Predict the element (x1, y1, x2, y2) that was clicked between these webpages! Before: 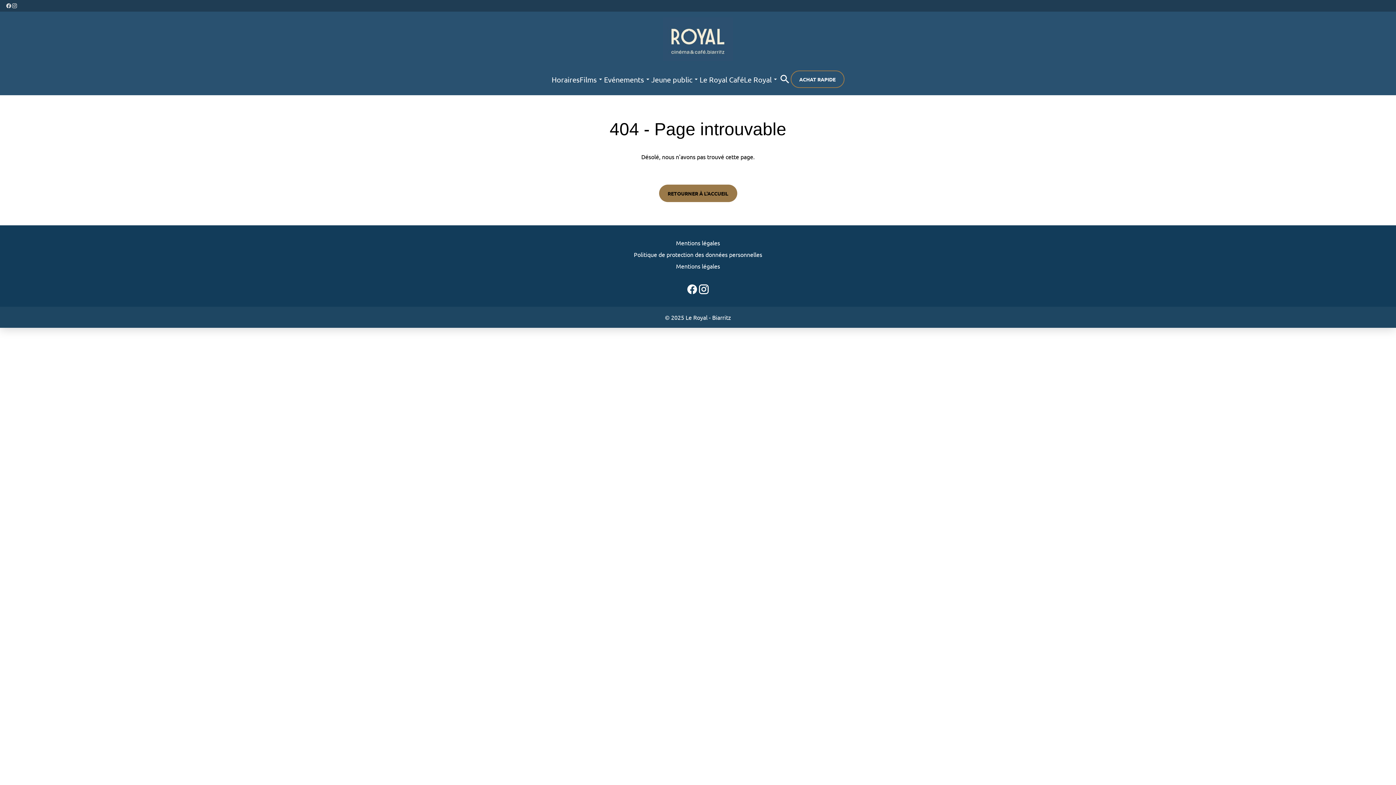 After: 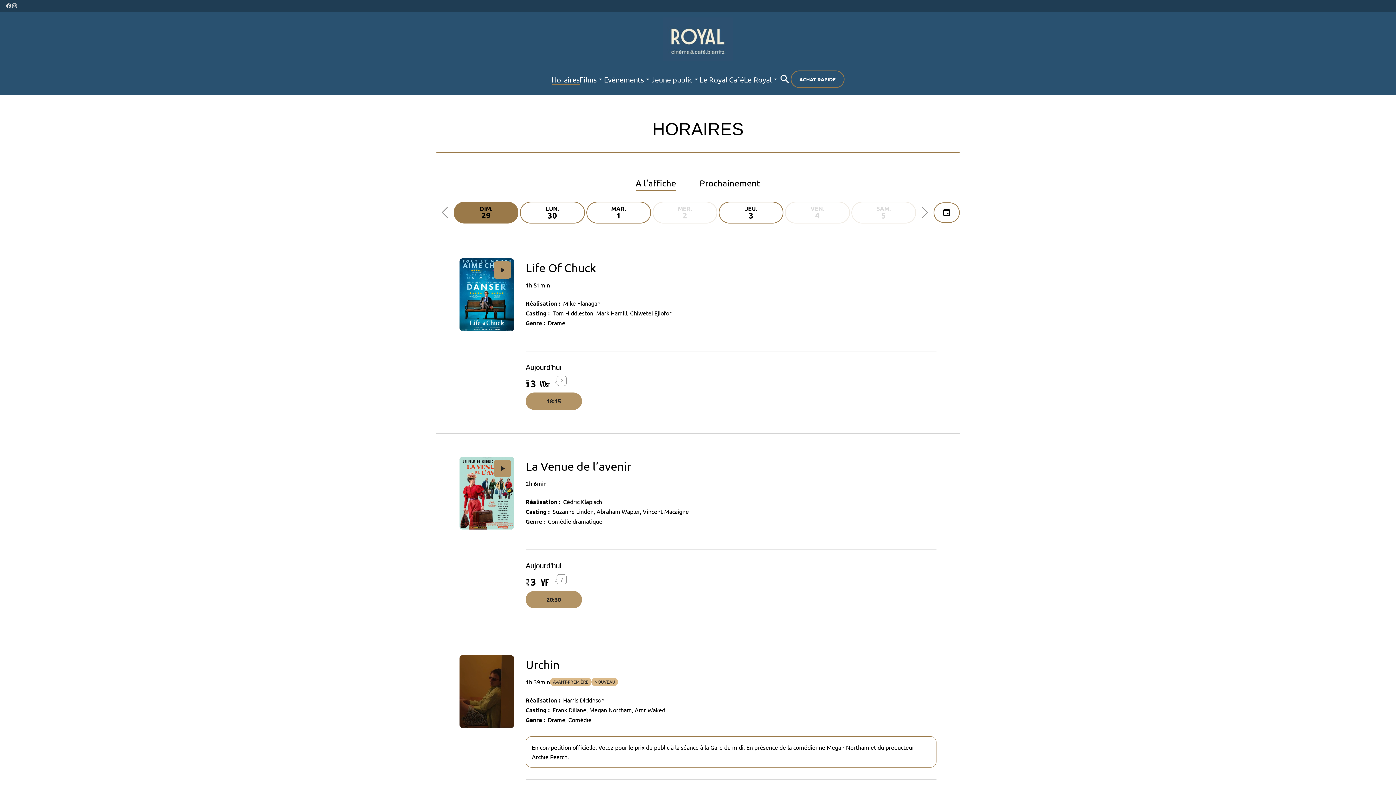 Action: label: Horaires bbox: (551, 73, 579, 85)